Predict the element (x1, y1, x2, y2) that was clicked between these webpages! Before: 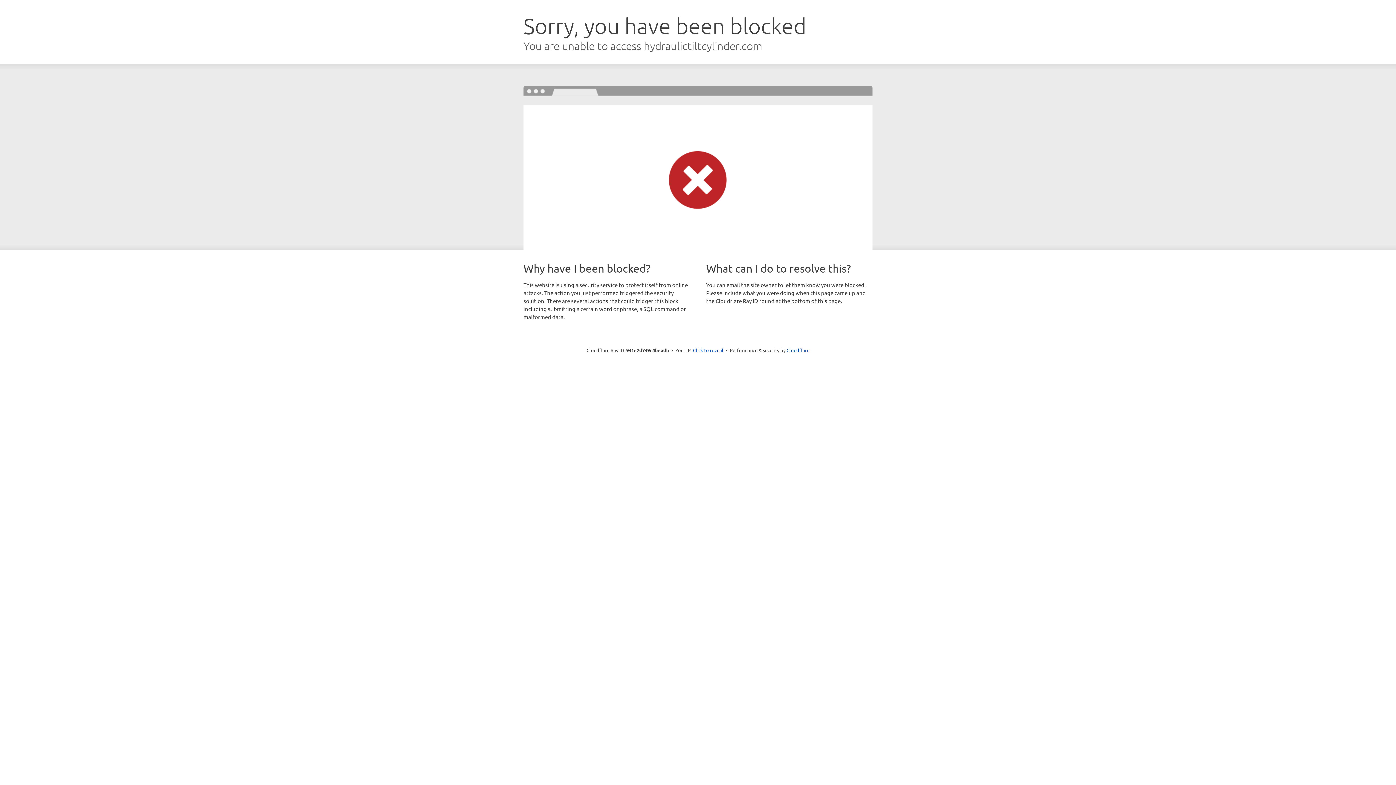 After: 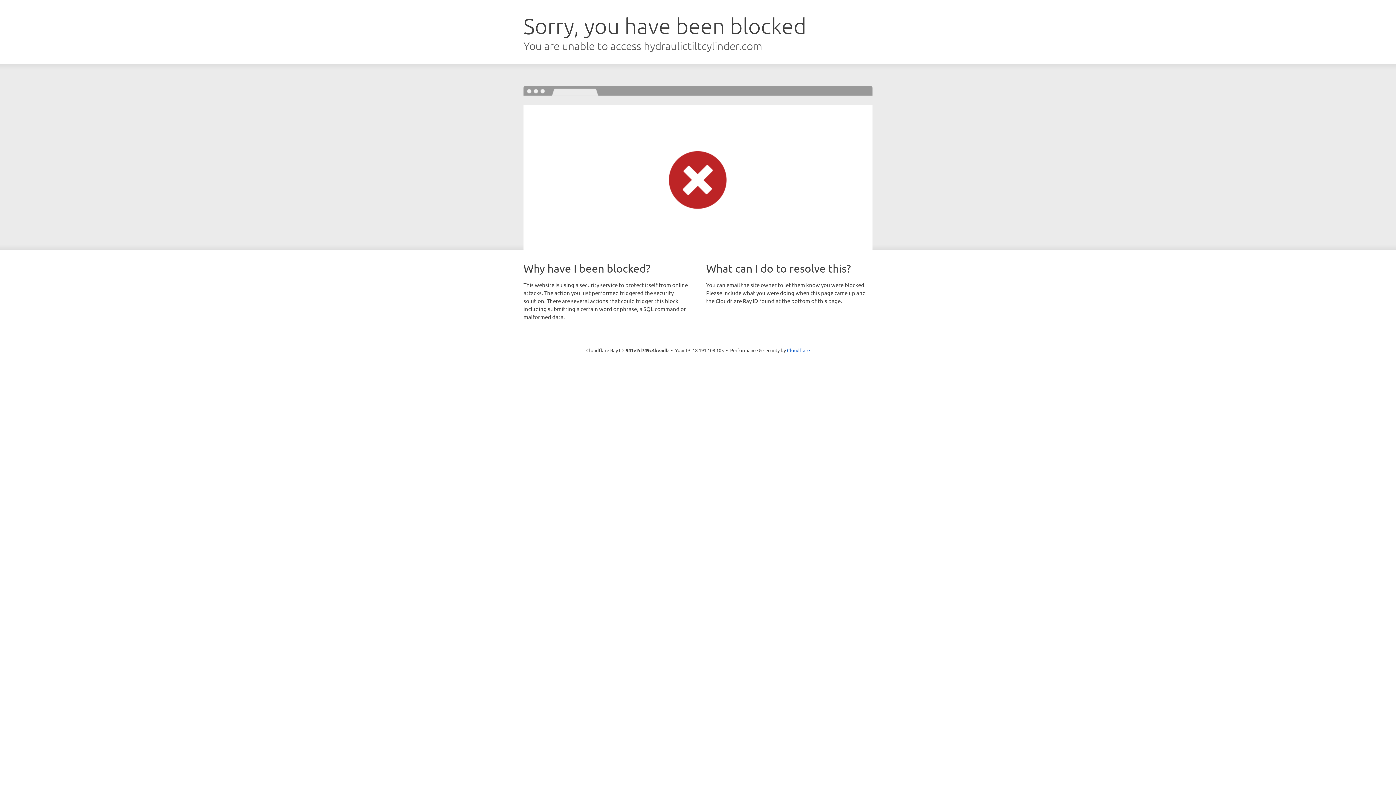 Action: label: Click to reveal bbox: (693, 346, 723, 353)